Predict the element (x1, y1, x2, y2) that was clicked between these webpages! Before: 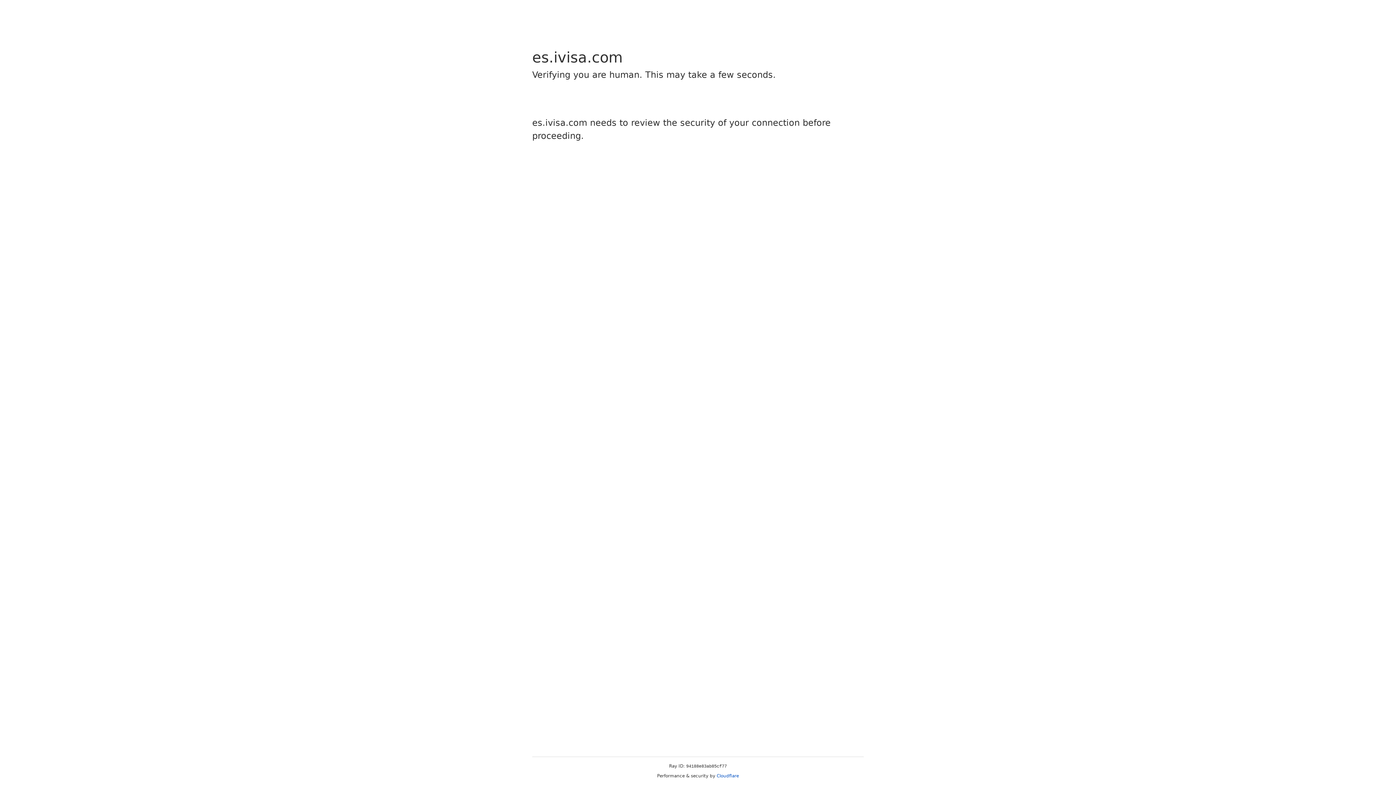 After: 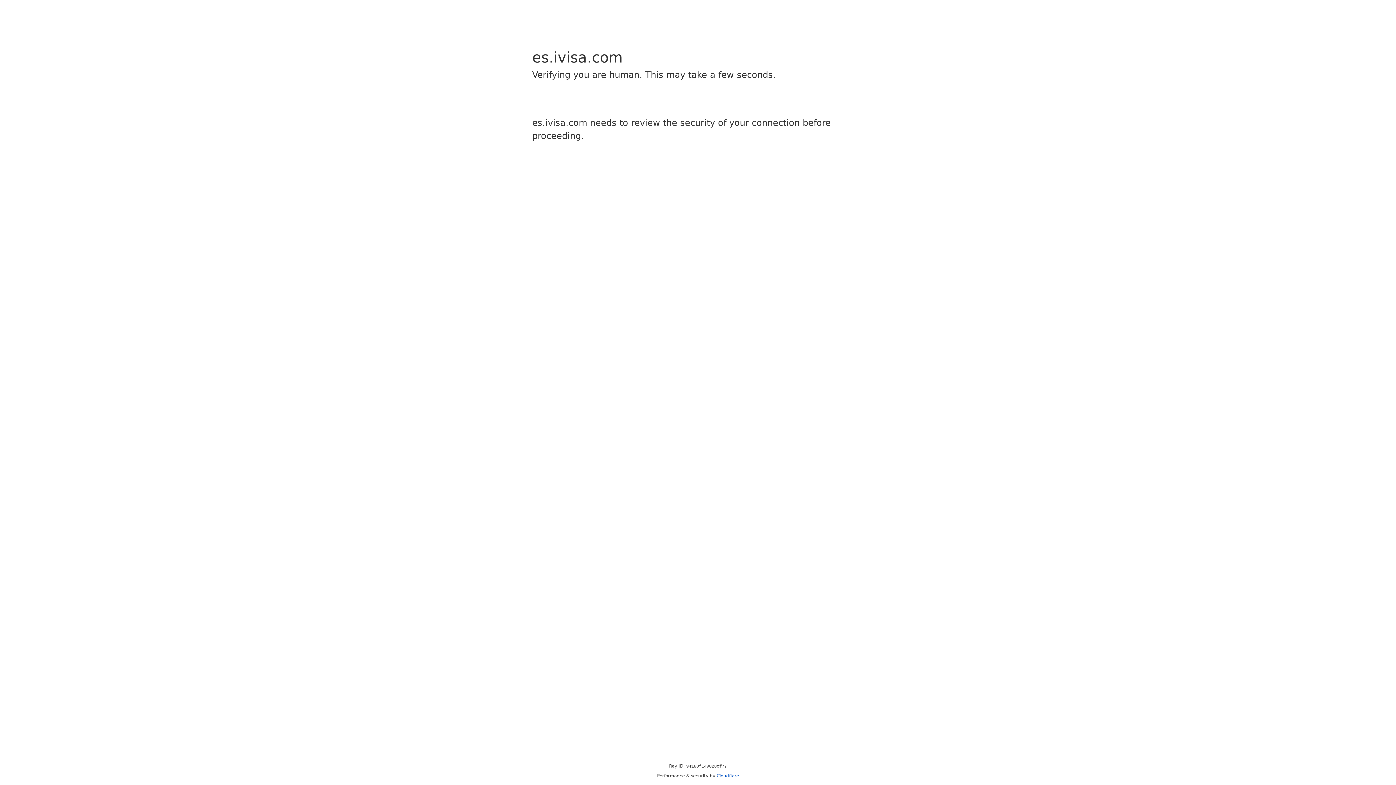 Action: bbox: (716, 773, 739, 778) label: Cloudflare